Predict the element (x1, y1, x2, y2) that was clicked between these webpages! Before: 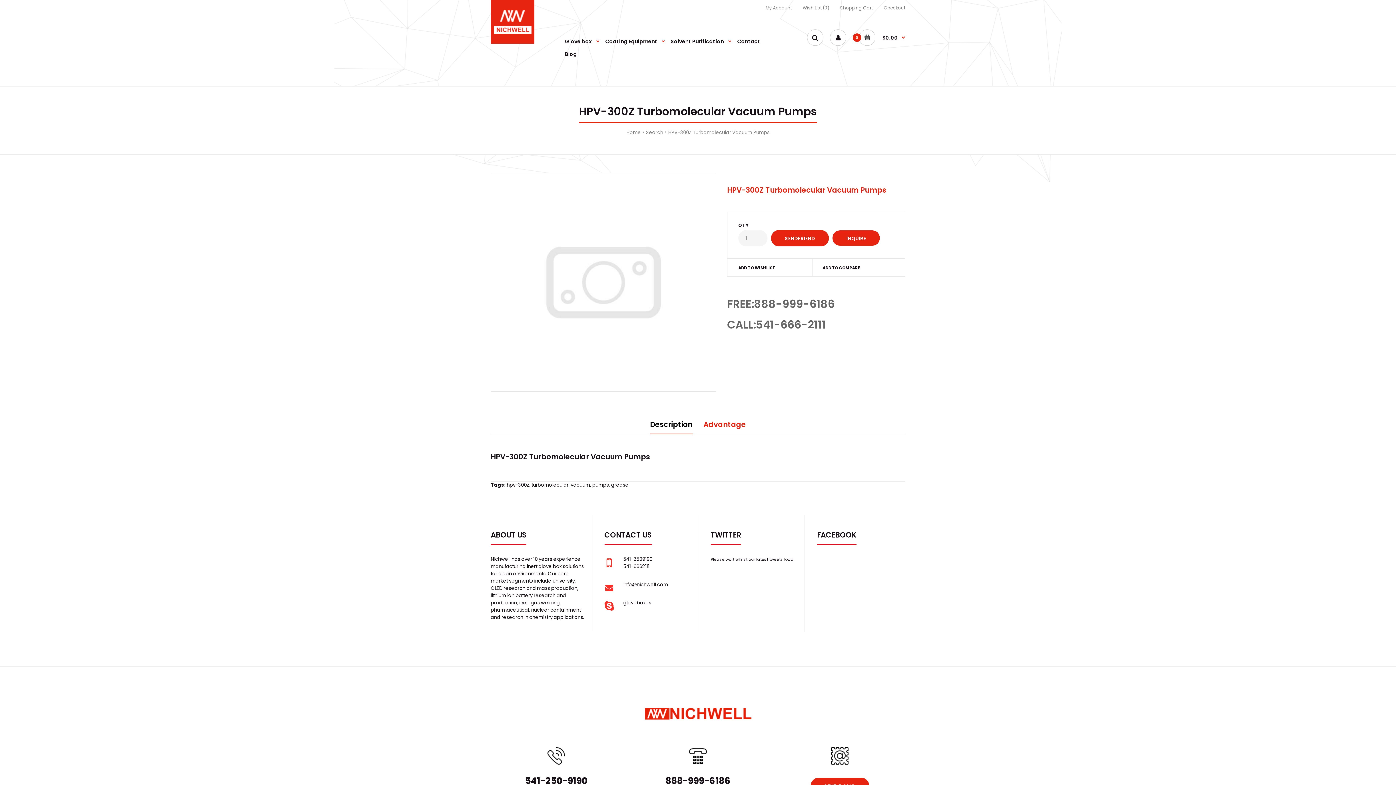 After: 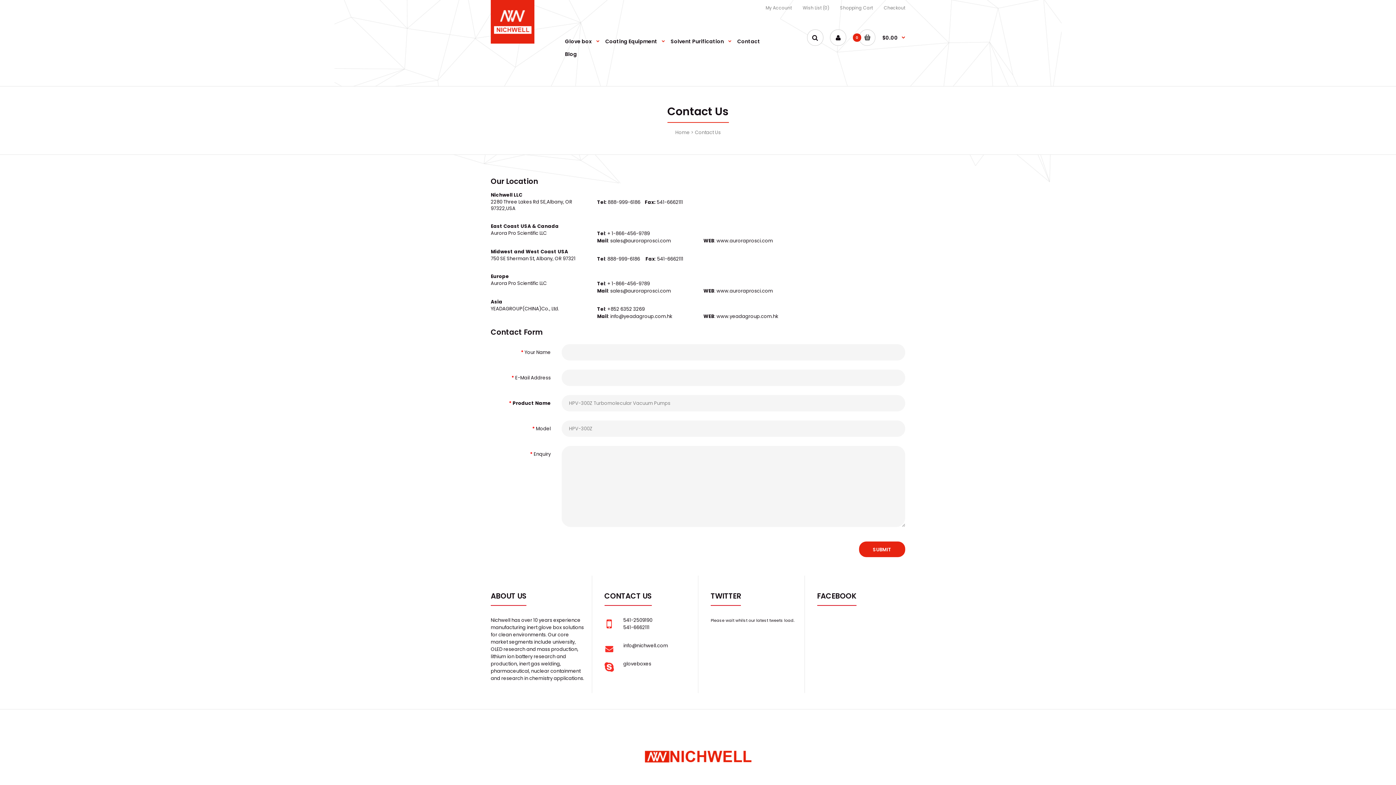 Action: bbox: (832, 230, 880, 245) label: INQUIRE